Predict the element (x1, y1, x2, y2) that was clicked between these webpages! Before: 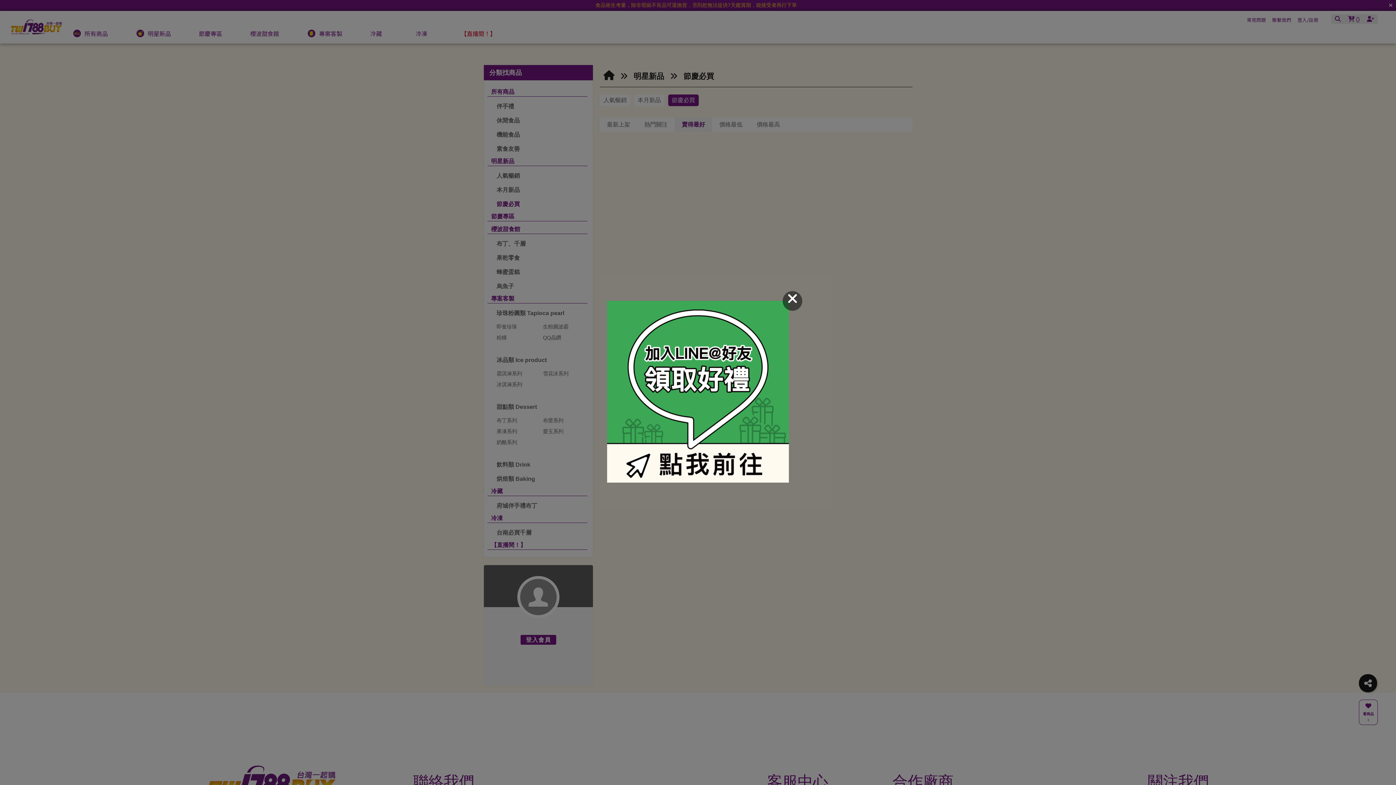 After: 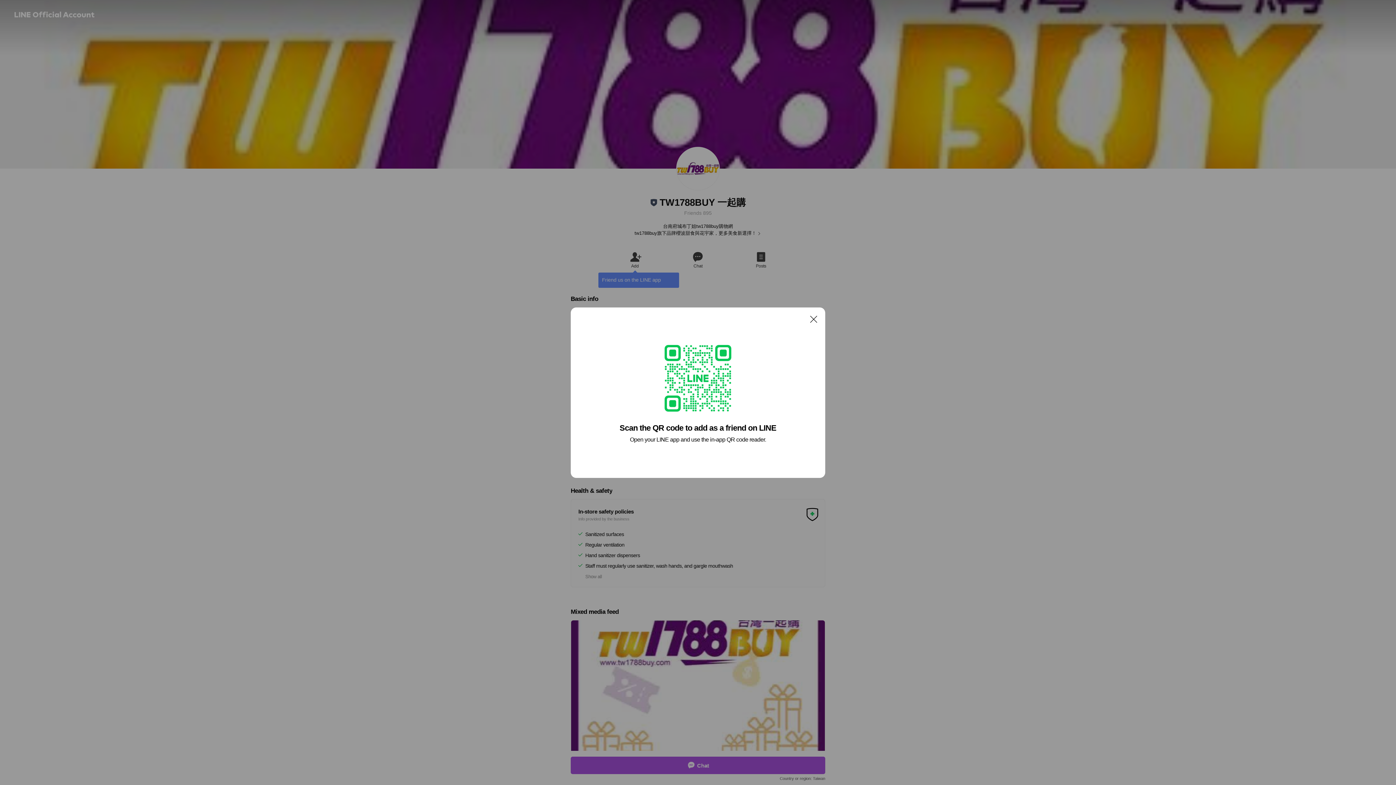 Action: bbox: (603, 301, 792, 484)